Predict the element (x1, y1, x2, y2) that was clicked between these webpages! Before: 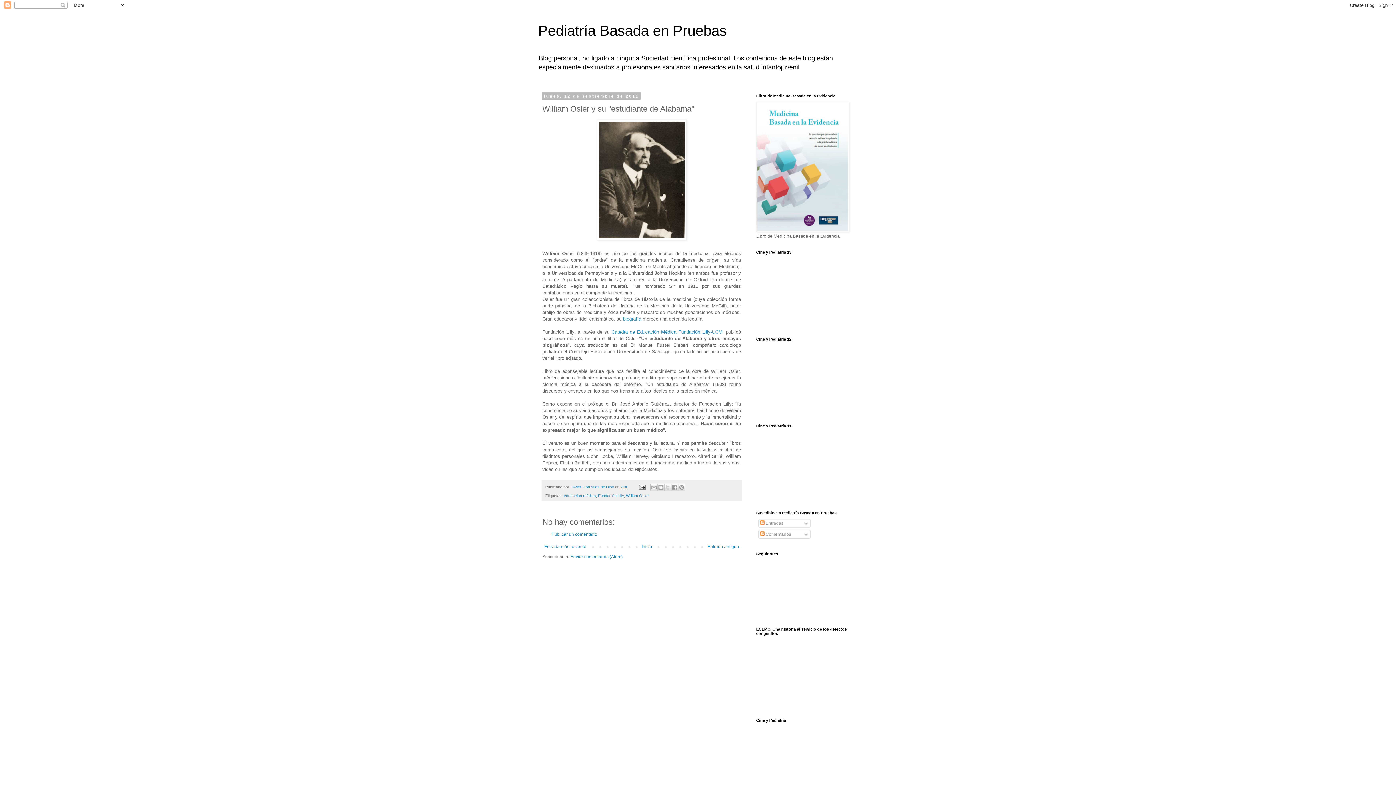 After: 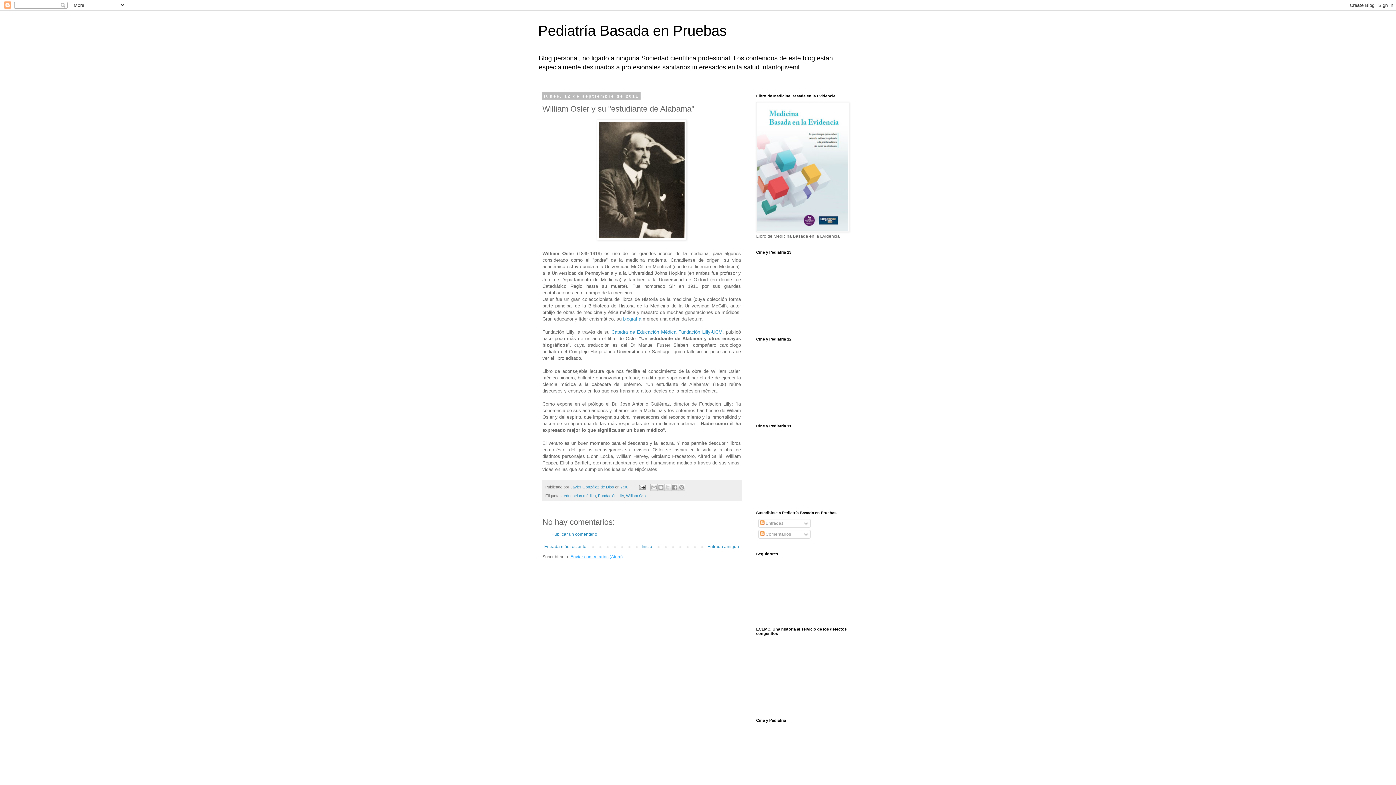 Action: bbox: (570, 554, 622, 559) label: Enviar comentarios (Atom)